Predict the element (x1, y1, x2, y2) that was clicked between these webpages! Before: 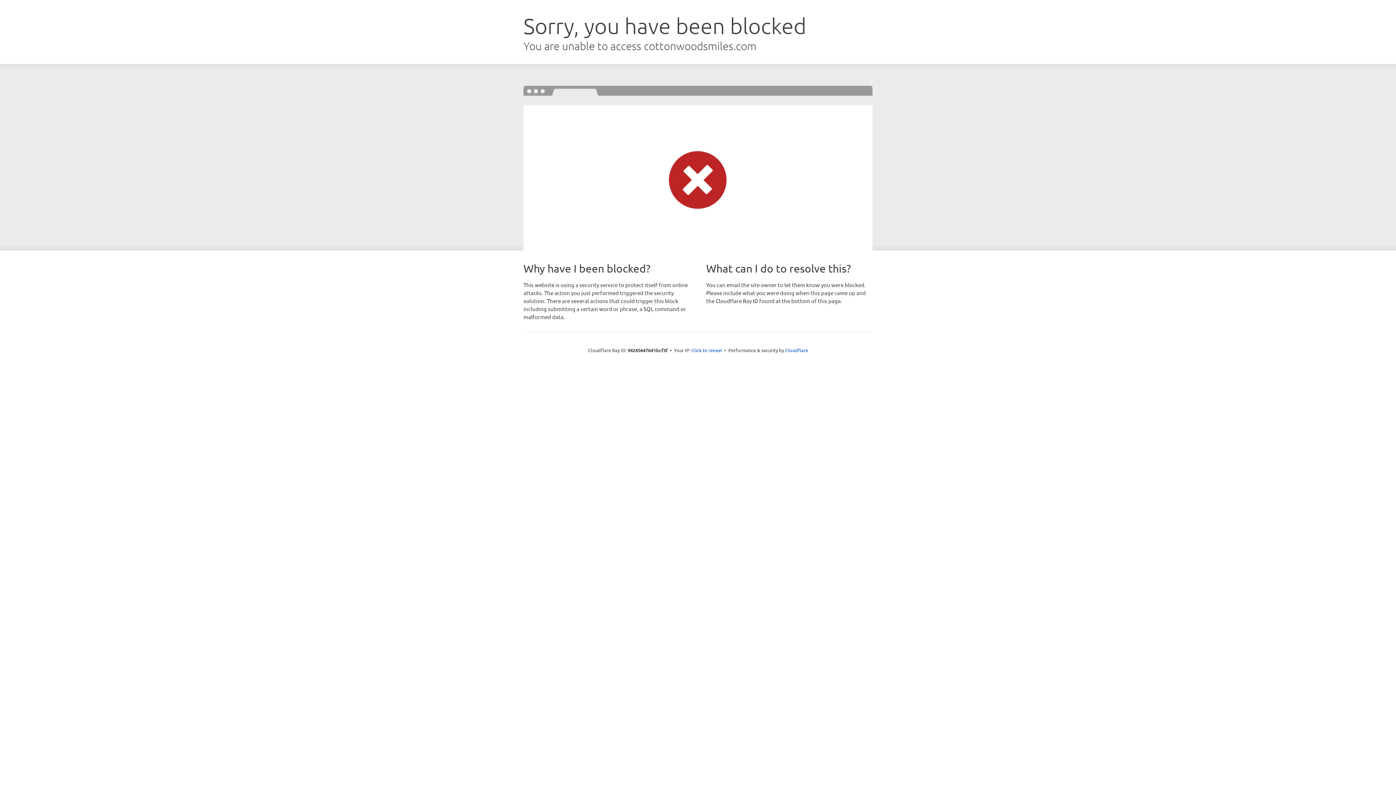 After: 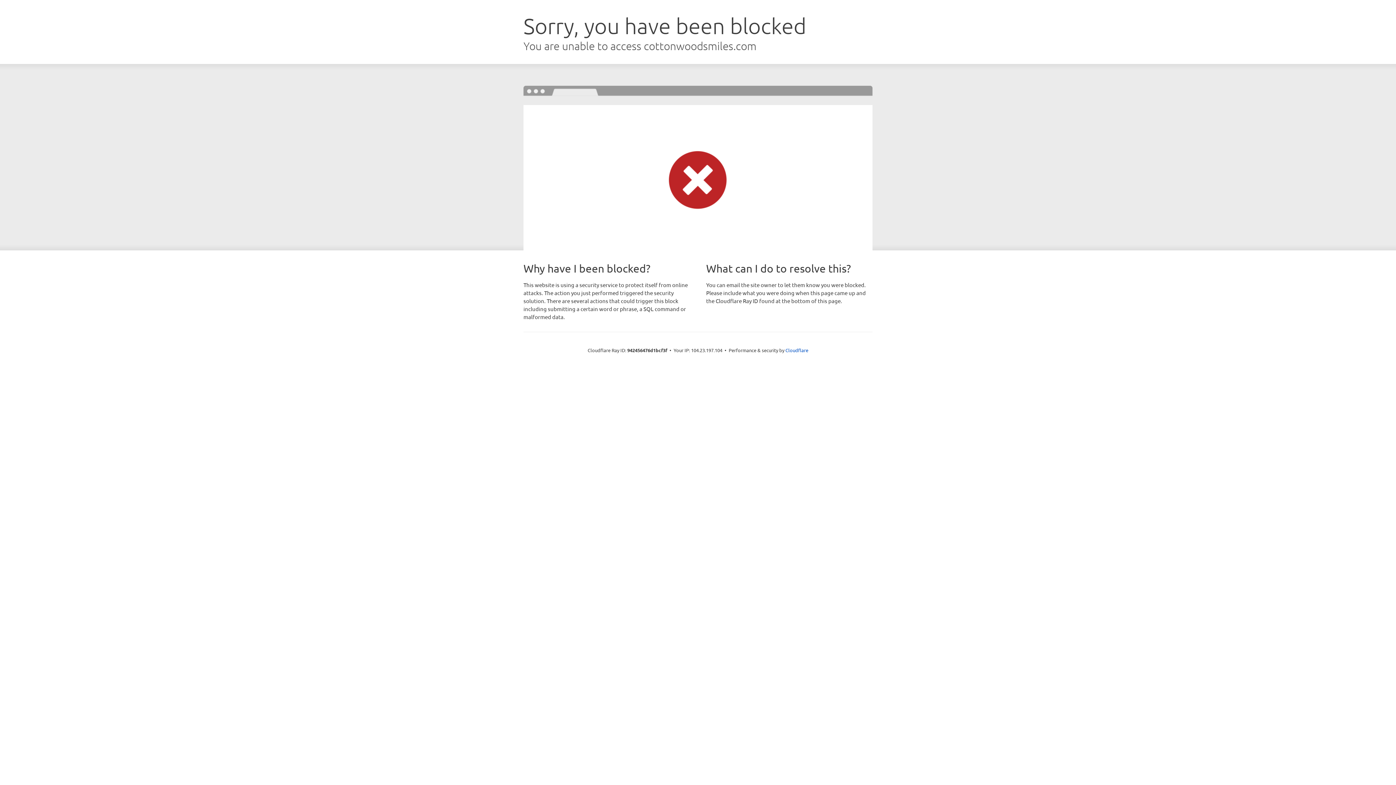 Action: bbox: (691, 346, 722, 353) label: Click to reveal